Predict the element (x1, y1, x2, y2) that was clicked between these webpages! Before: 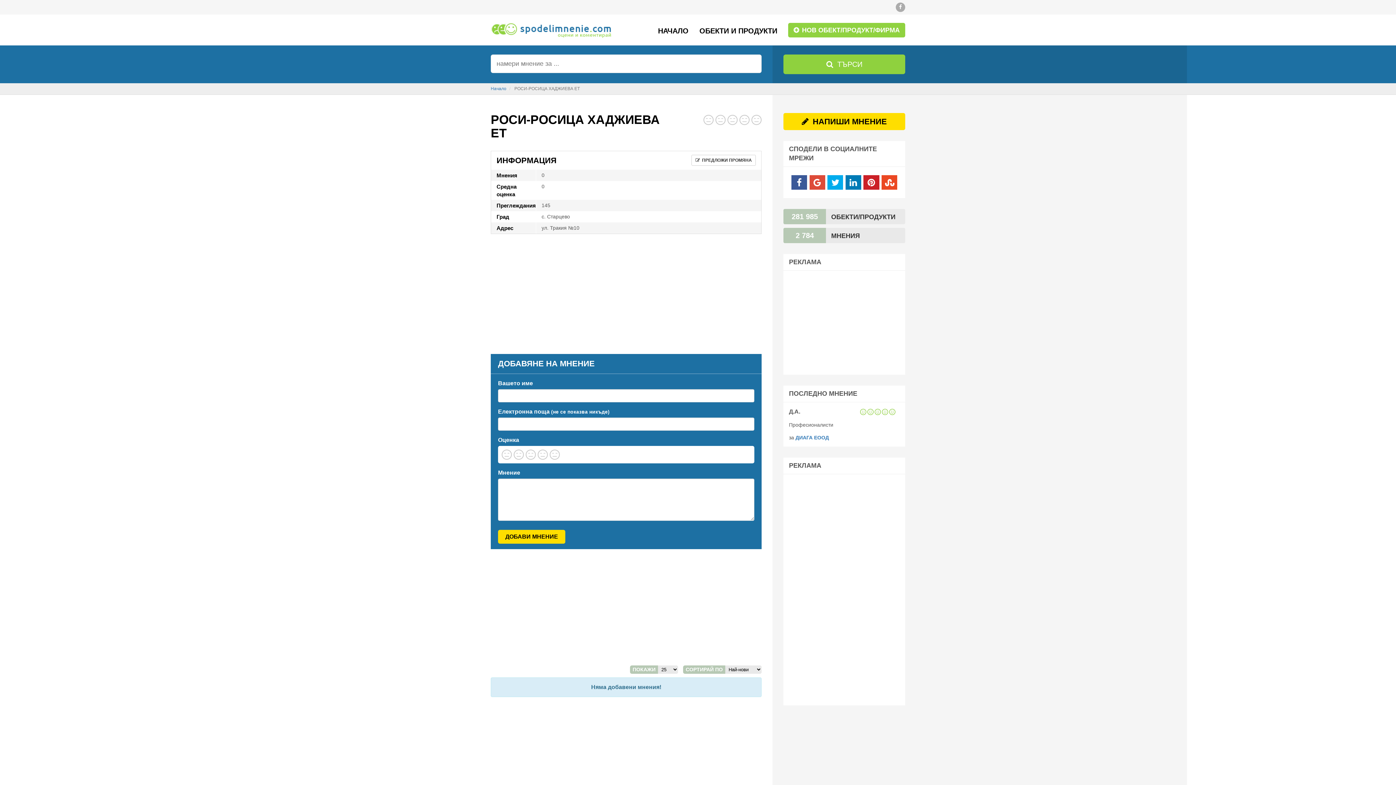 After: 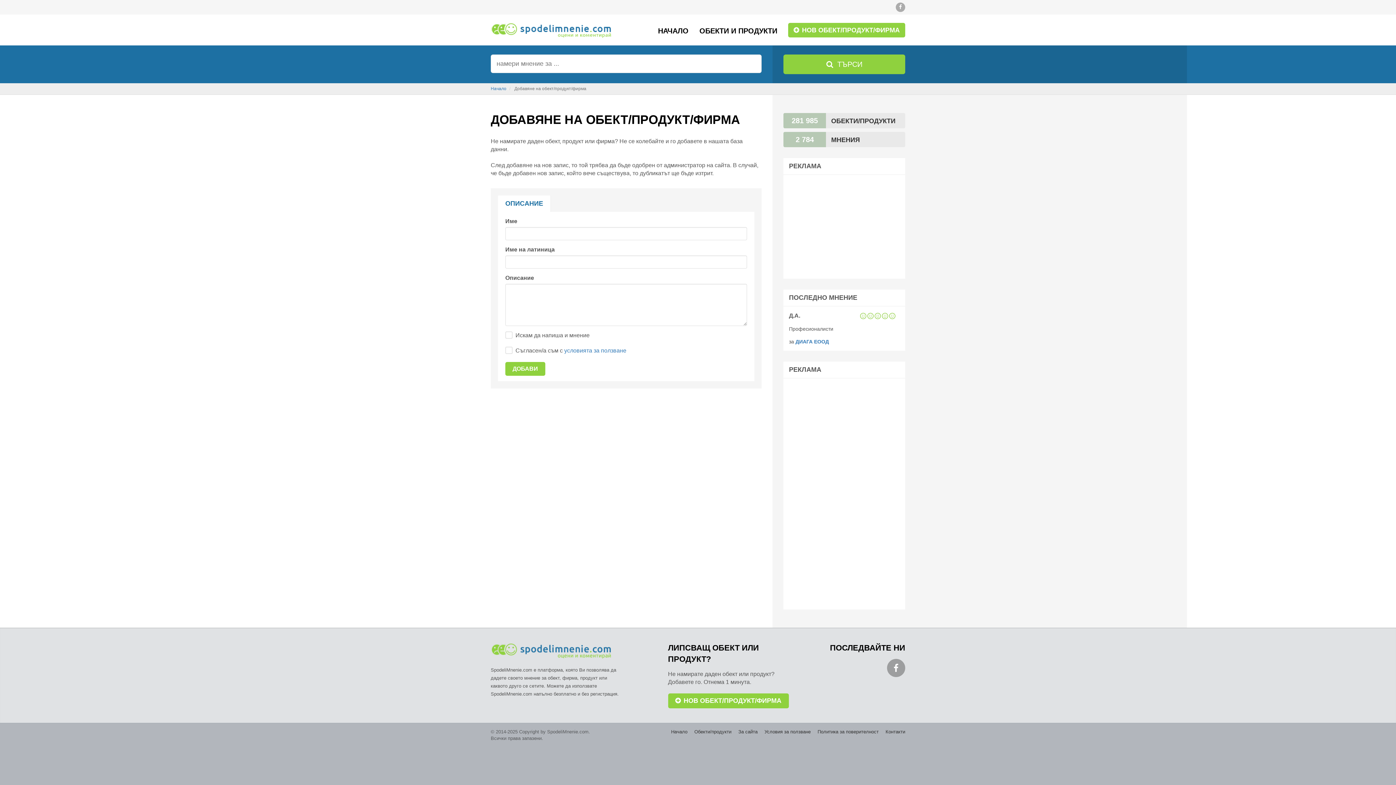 Action: bbox: (788, 22, 905, 37) label:  НОВ ОБЕКТ/ПРОДУКТ/ФИРМА